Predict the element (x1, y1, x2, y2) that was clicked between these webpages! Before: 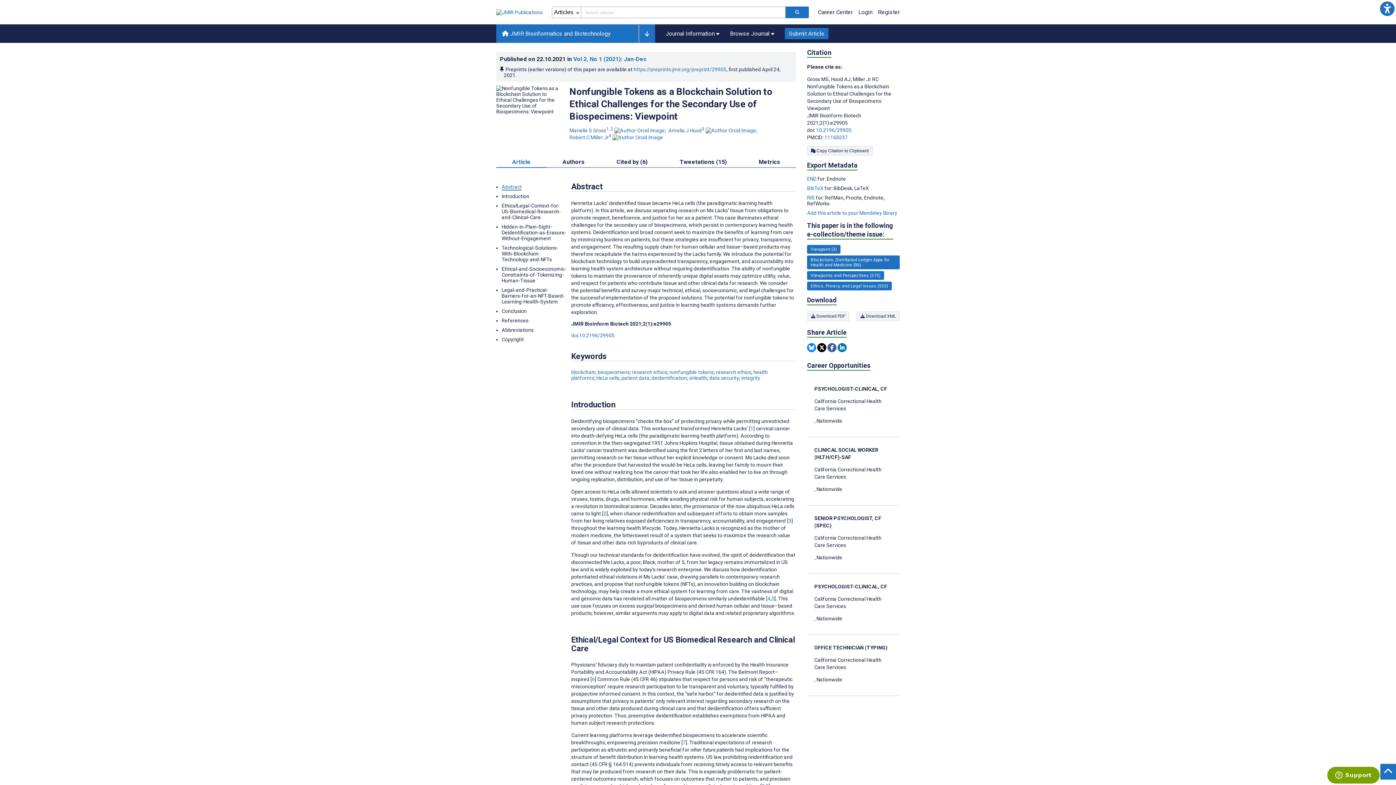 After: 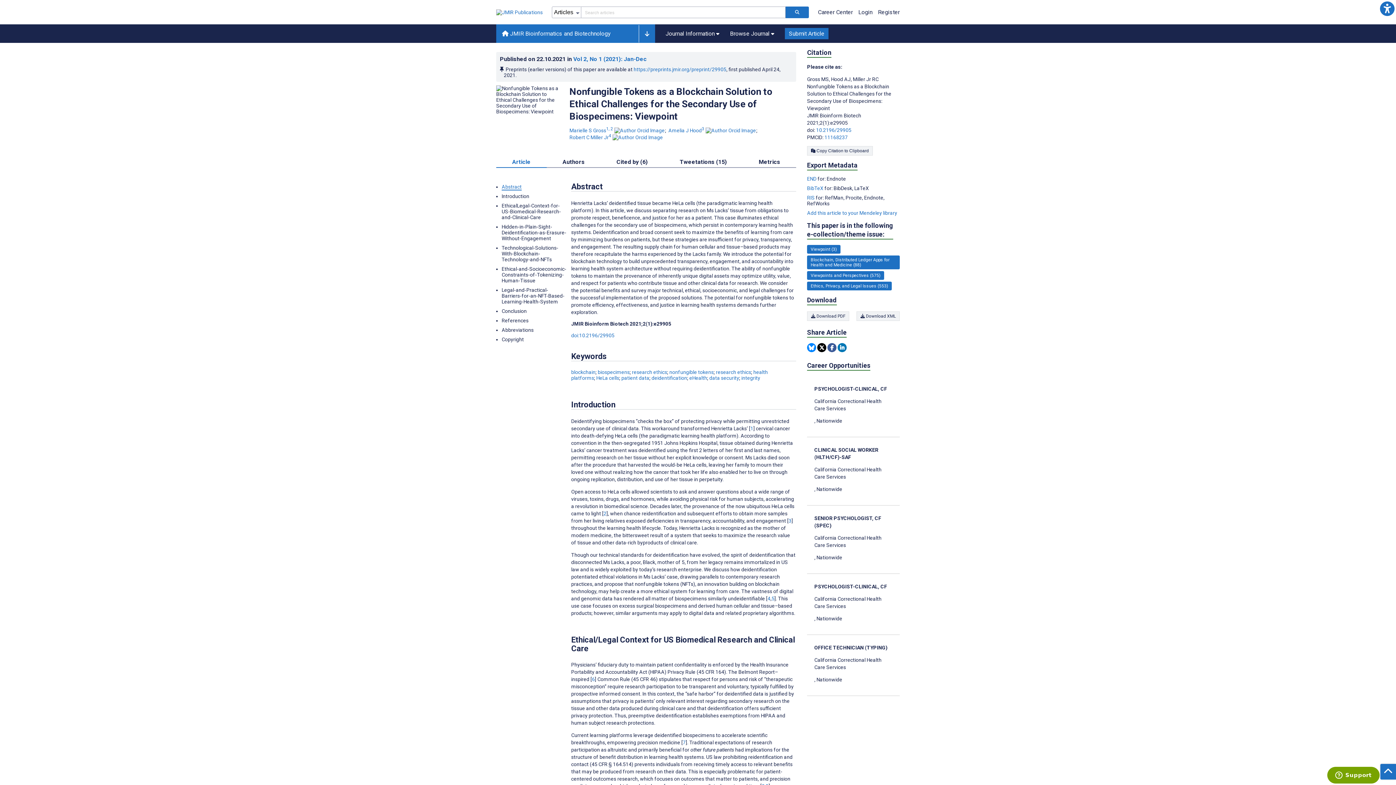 Action: label: doi:10.2196/29905 bbox: (571, 332, 614, 338)